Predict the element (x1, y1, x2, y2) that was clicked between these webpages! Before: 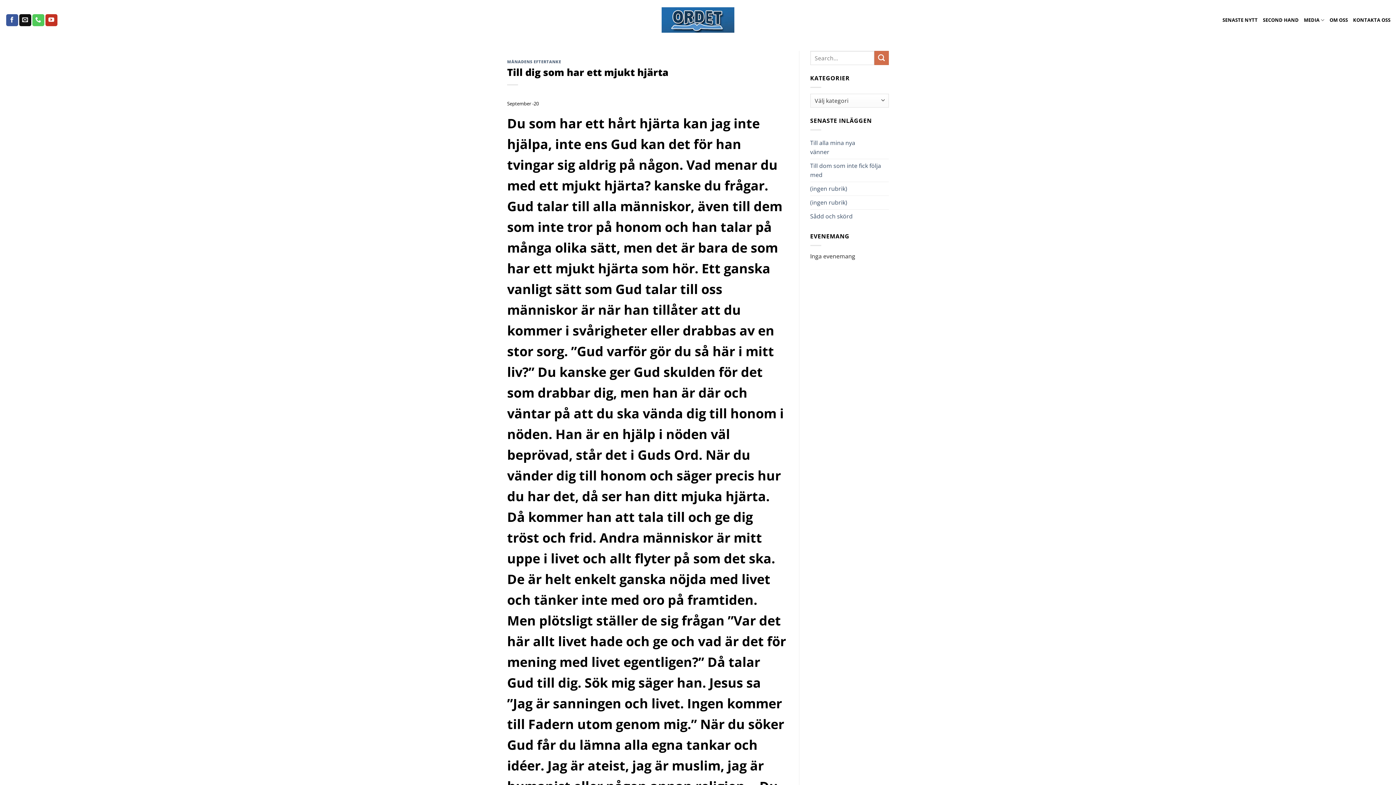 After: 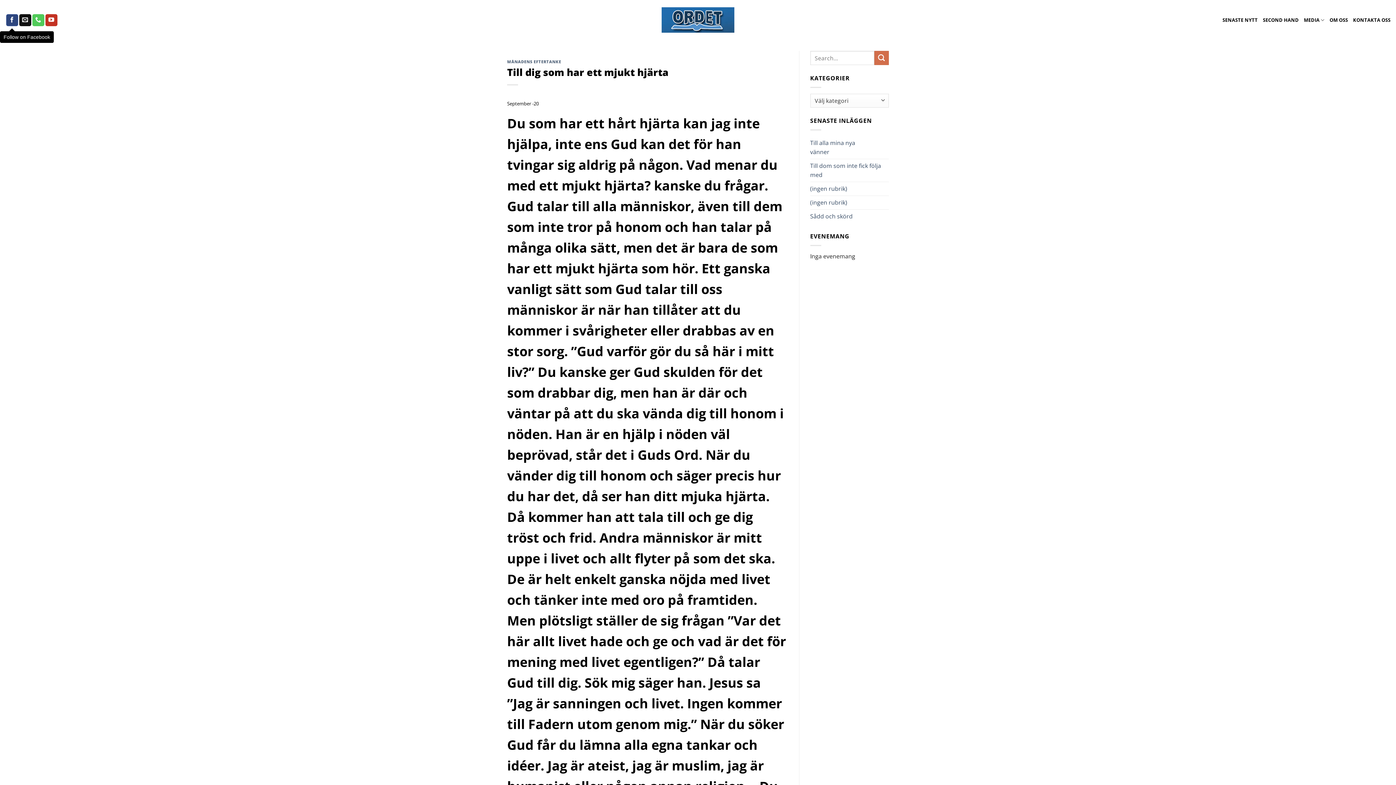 Action: label: Follow on Facebook bbox: (6, 14, 18, 26)